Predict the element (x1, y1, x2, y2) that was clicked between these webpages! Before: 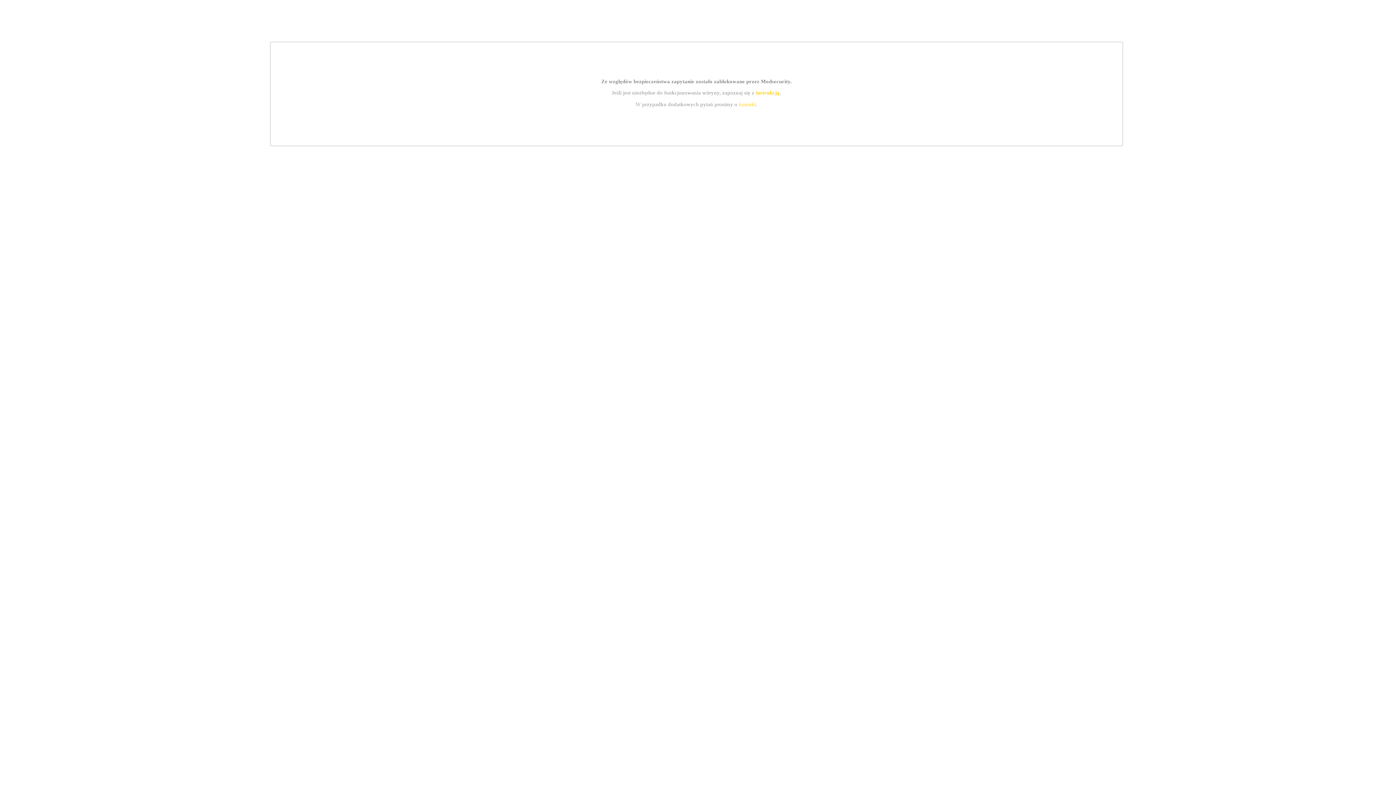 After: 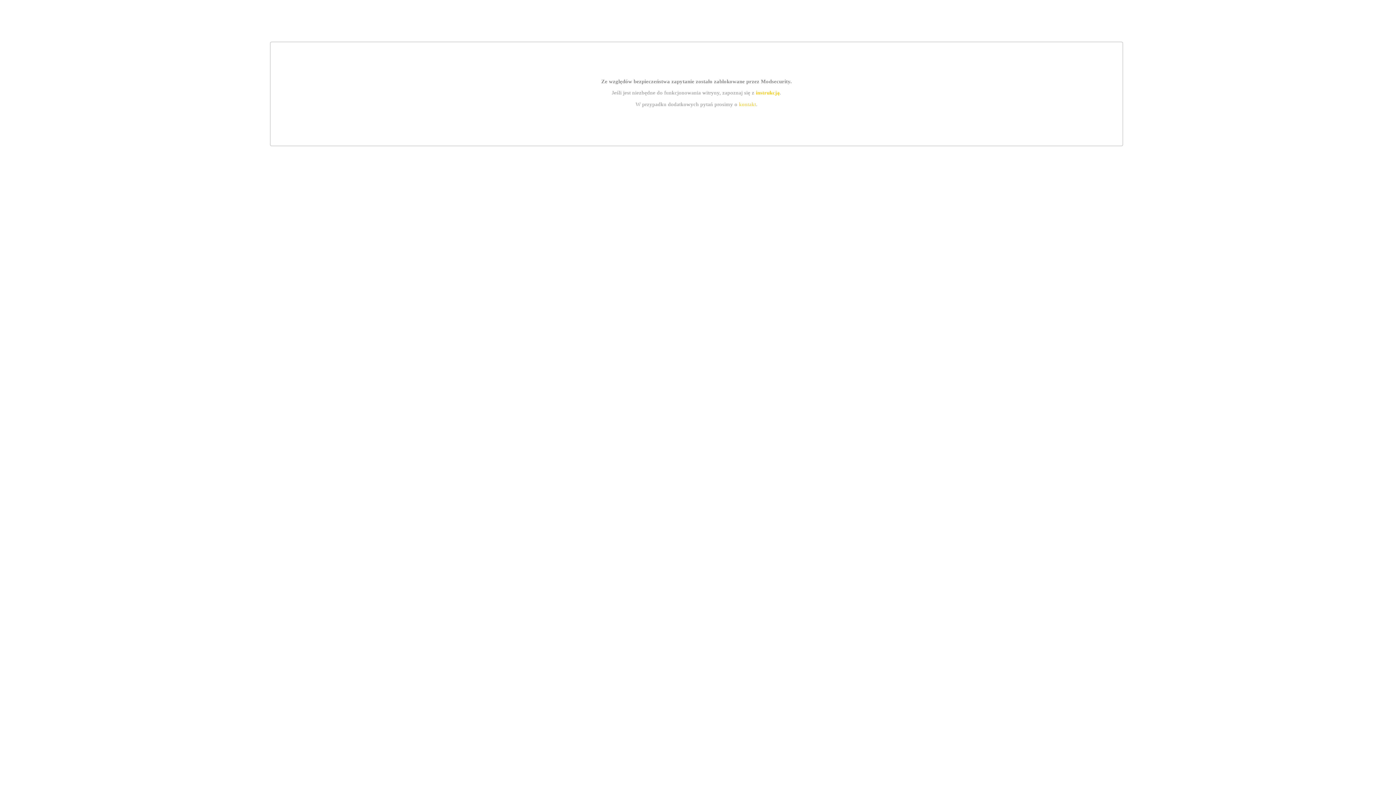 Action: label: instrukcją bbox: (755, 89, 779, 95)